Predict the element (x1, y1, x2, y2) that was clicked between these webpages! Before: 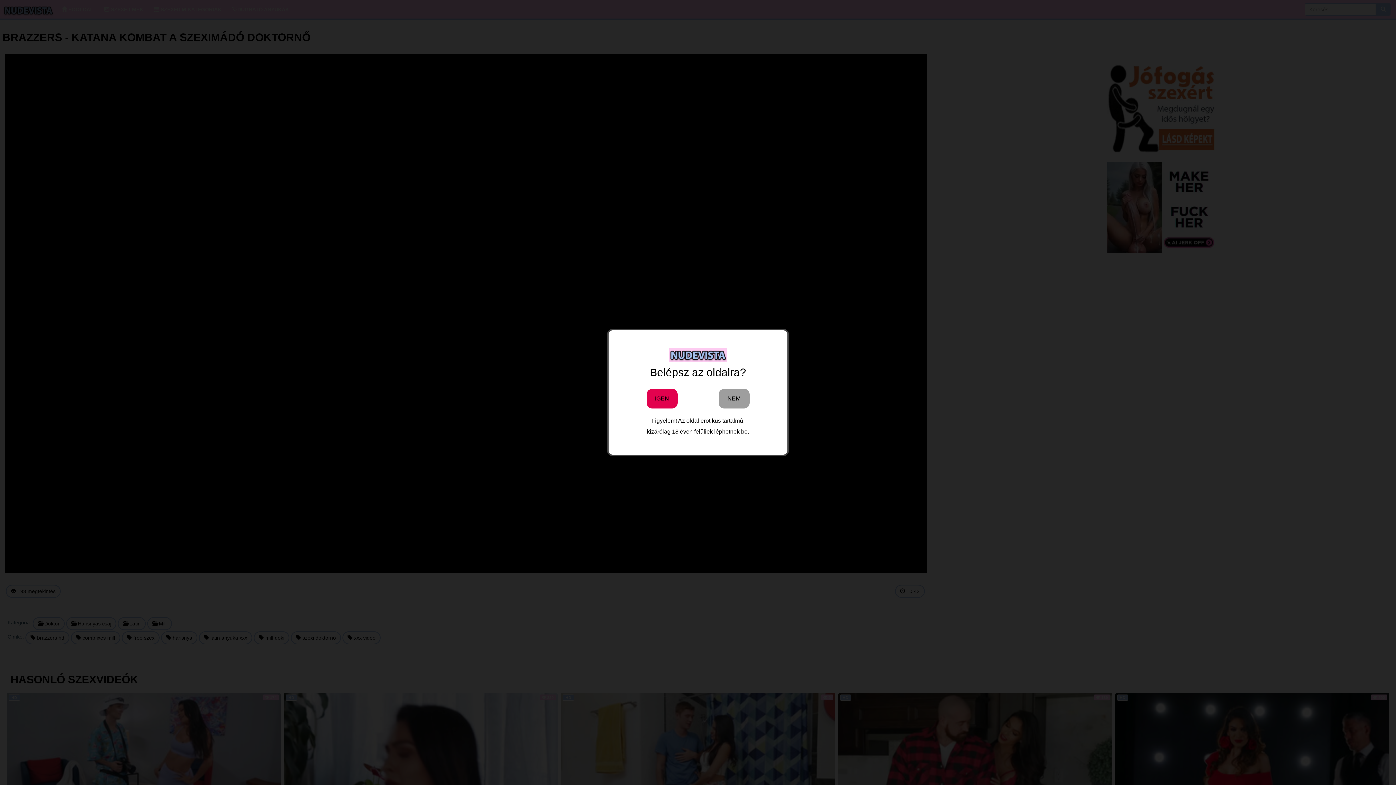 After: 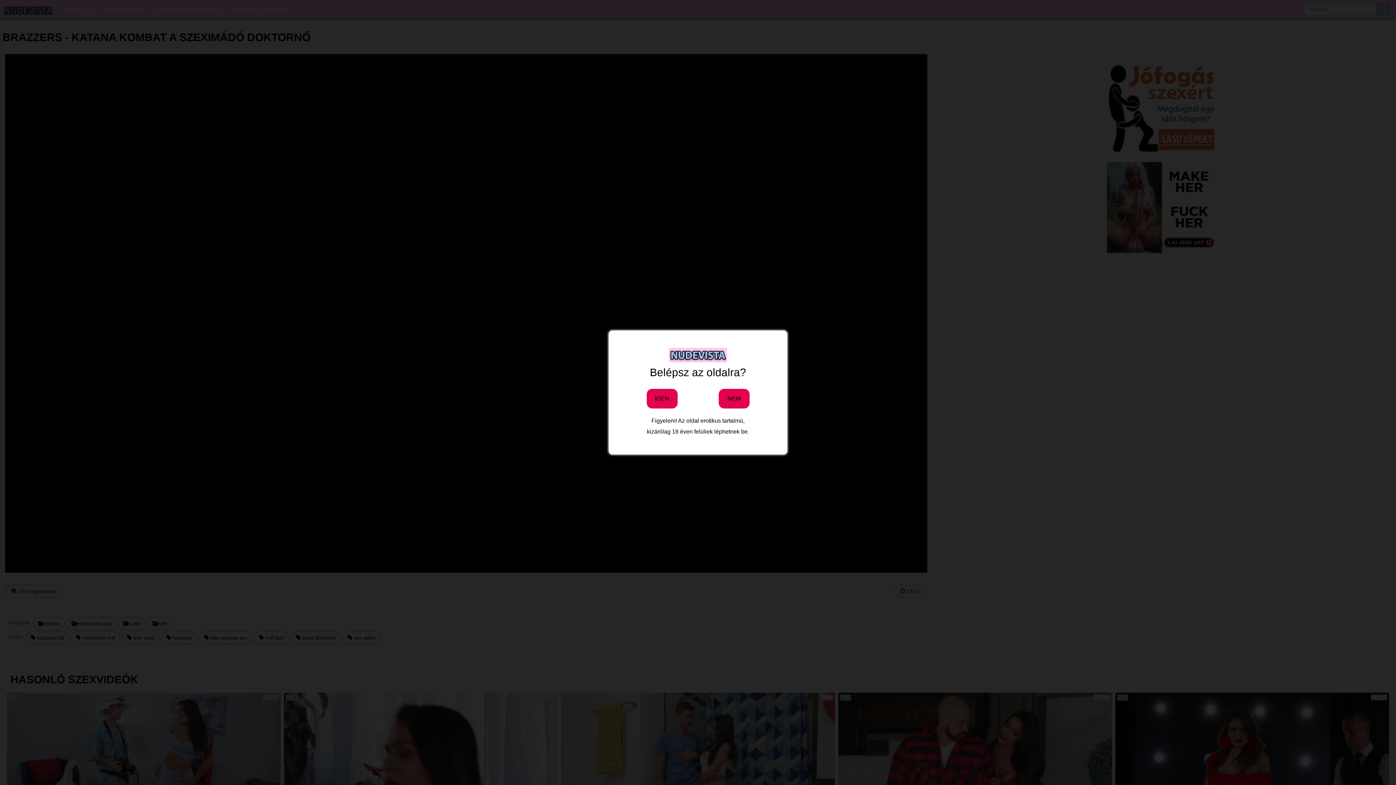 Action: bbox: (718, 388, 749, 408) label: NEM